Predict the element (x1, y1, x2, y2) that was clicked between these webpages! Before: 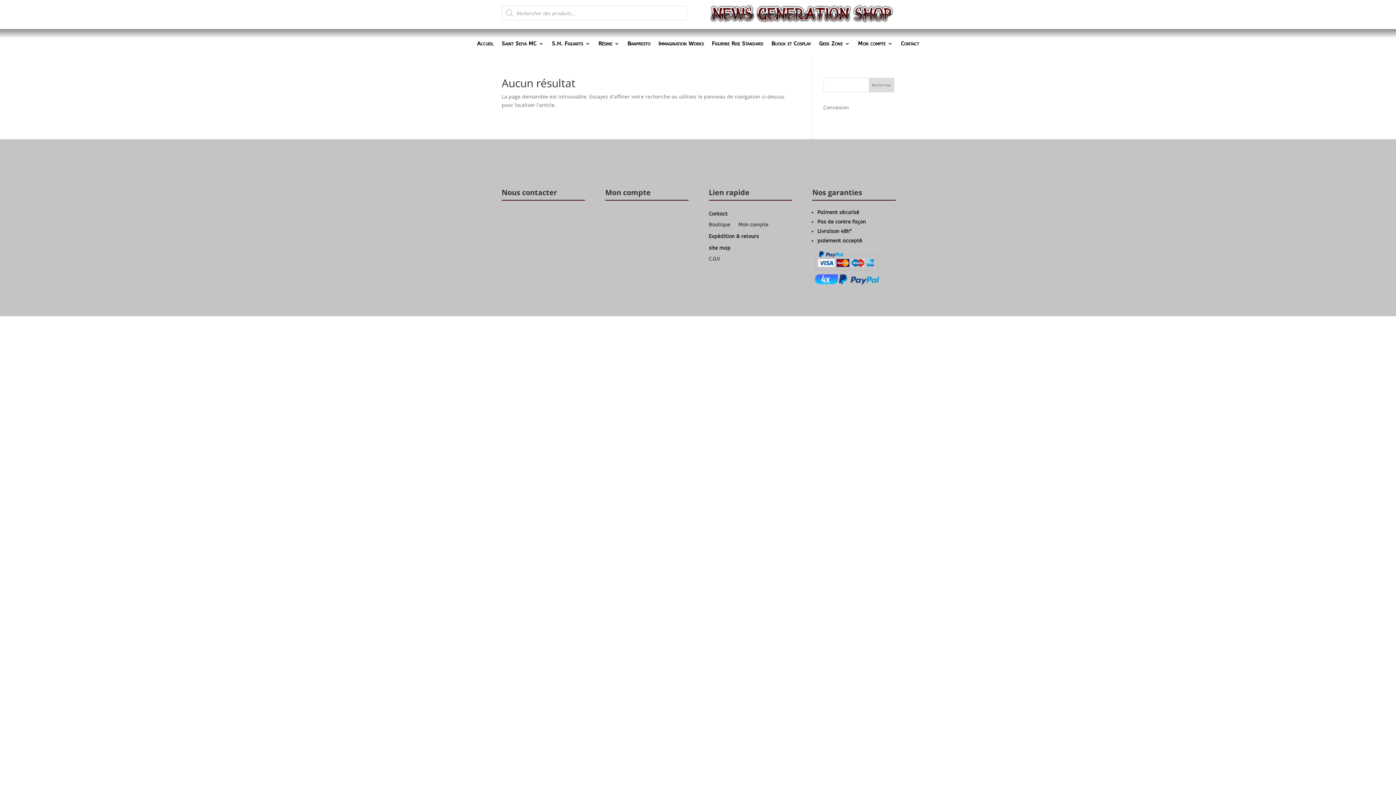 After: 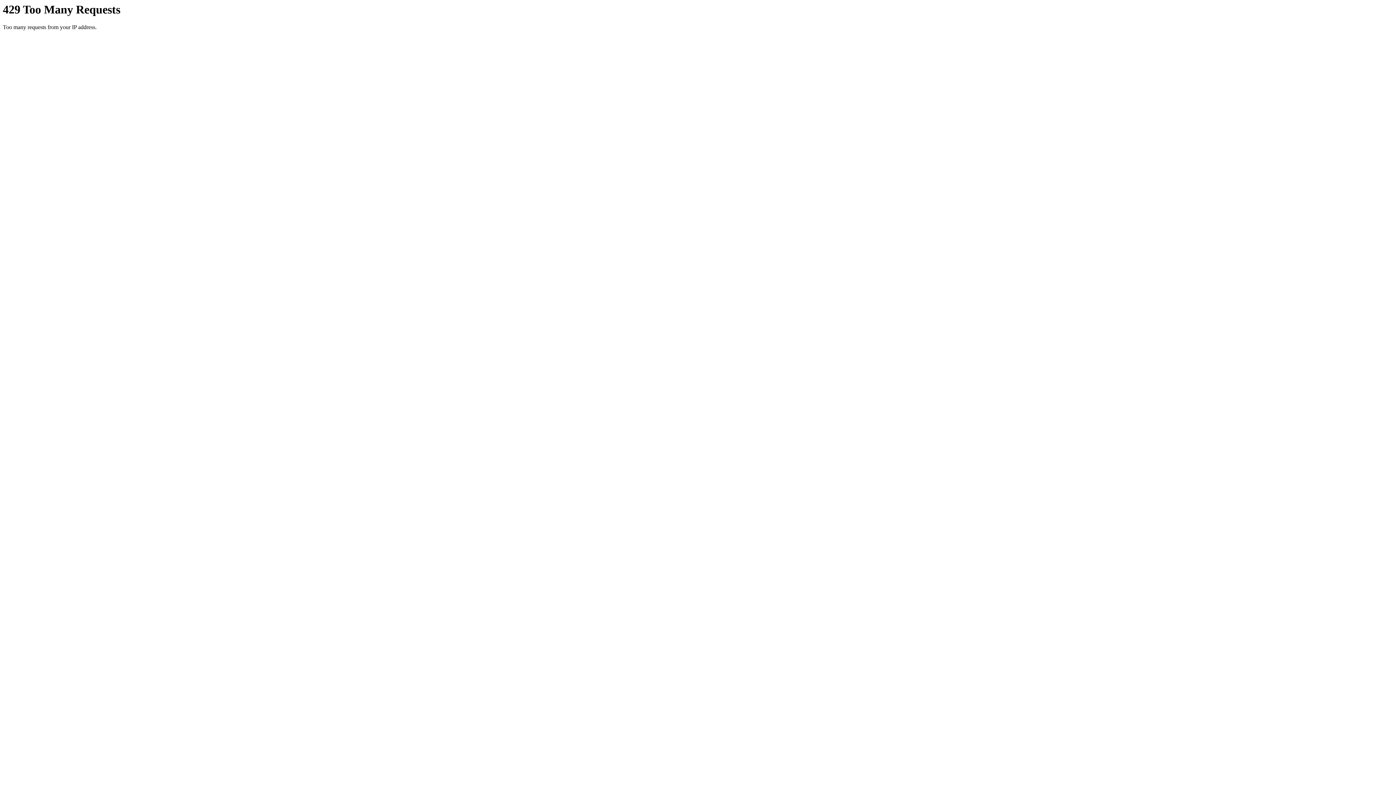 Action: bbox: (477, 41, 493, 56) label: Accueil